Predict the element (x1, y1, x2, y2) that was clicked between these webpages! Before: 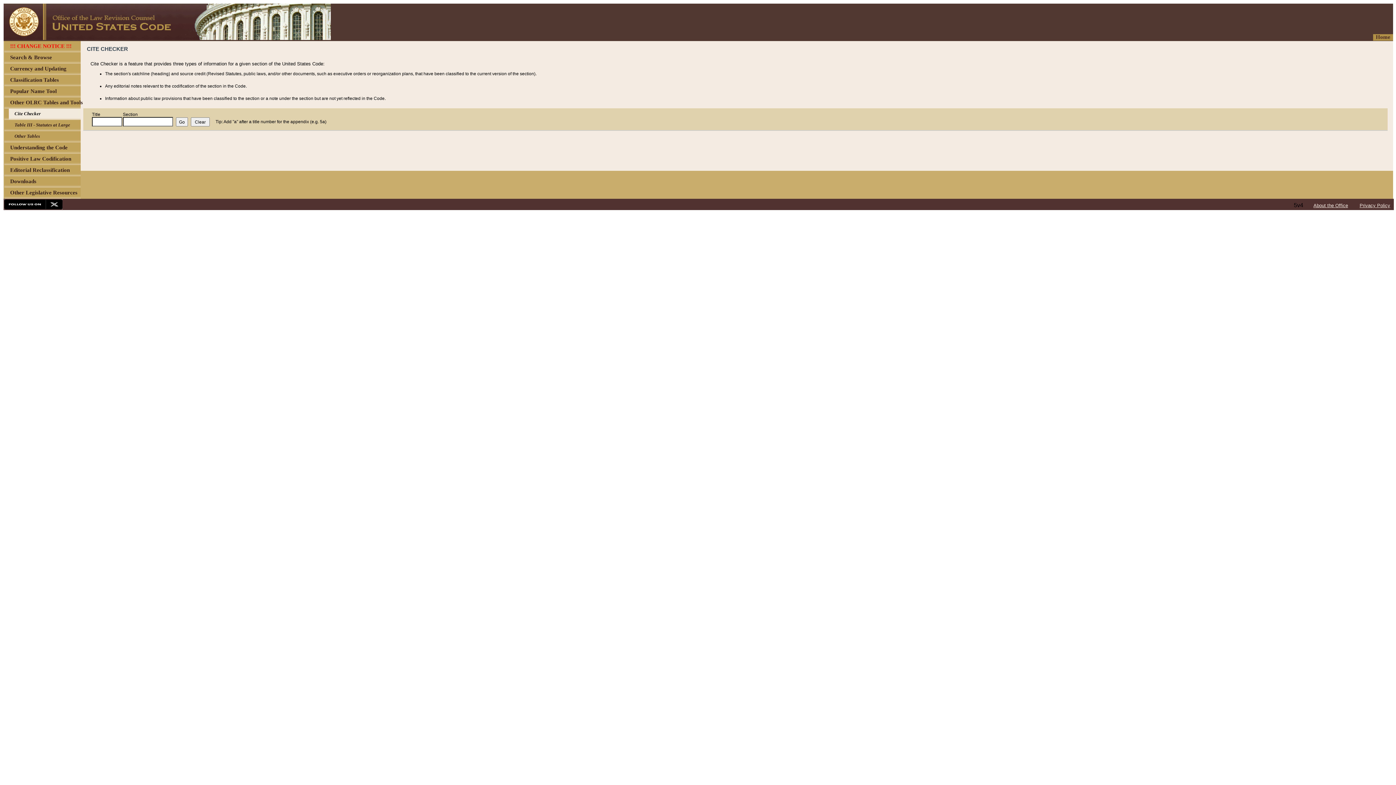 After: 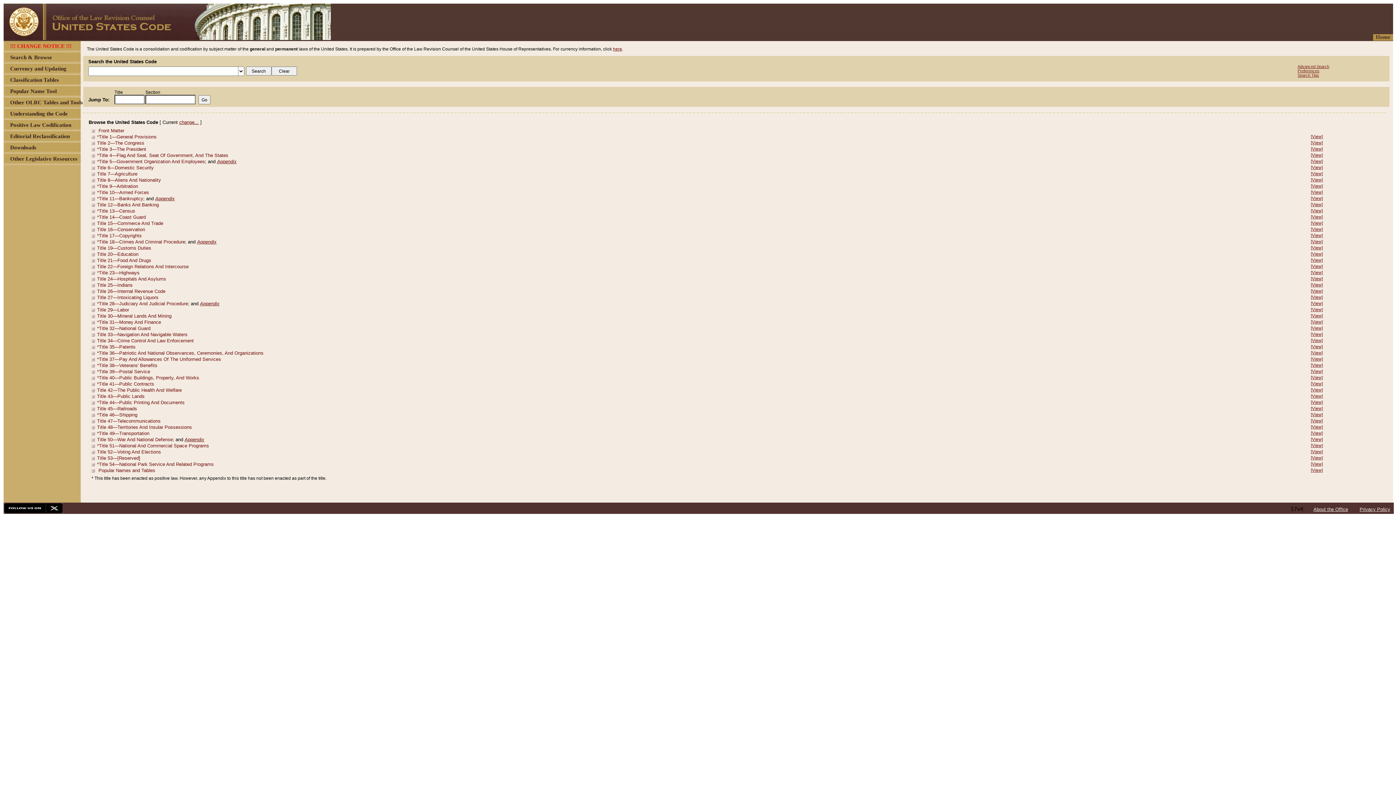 Action: bbox: (3, 34, 330, 41)